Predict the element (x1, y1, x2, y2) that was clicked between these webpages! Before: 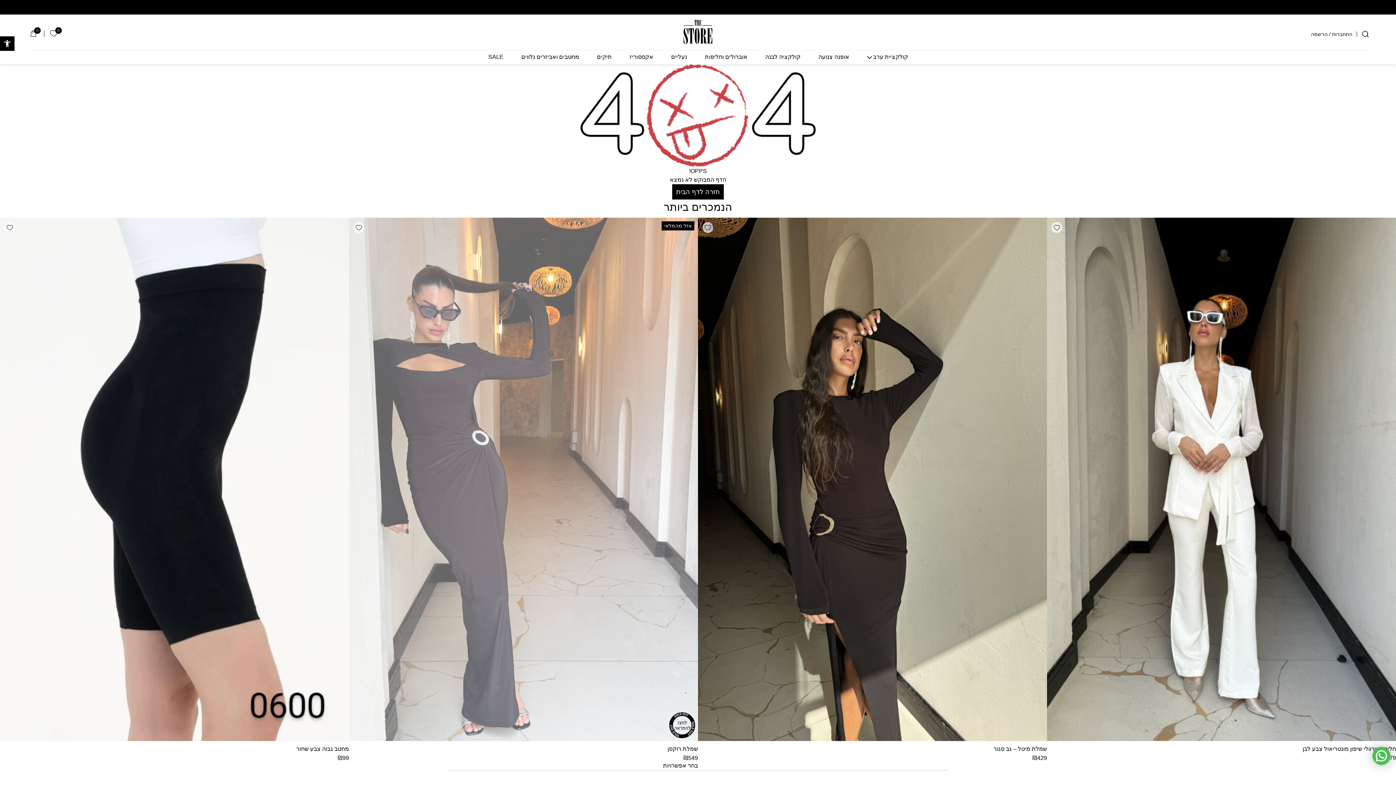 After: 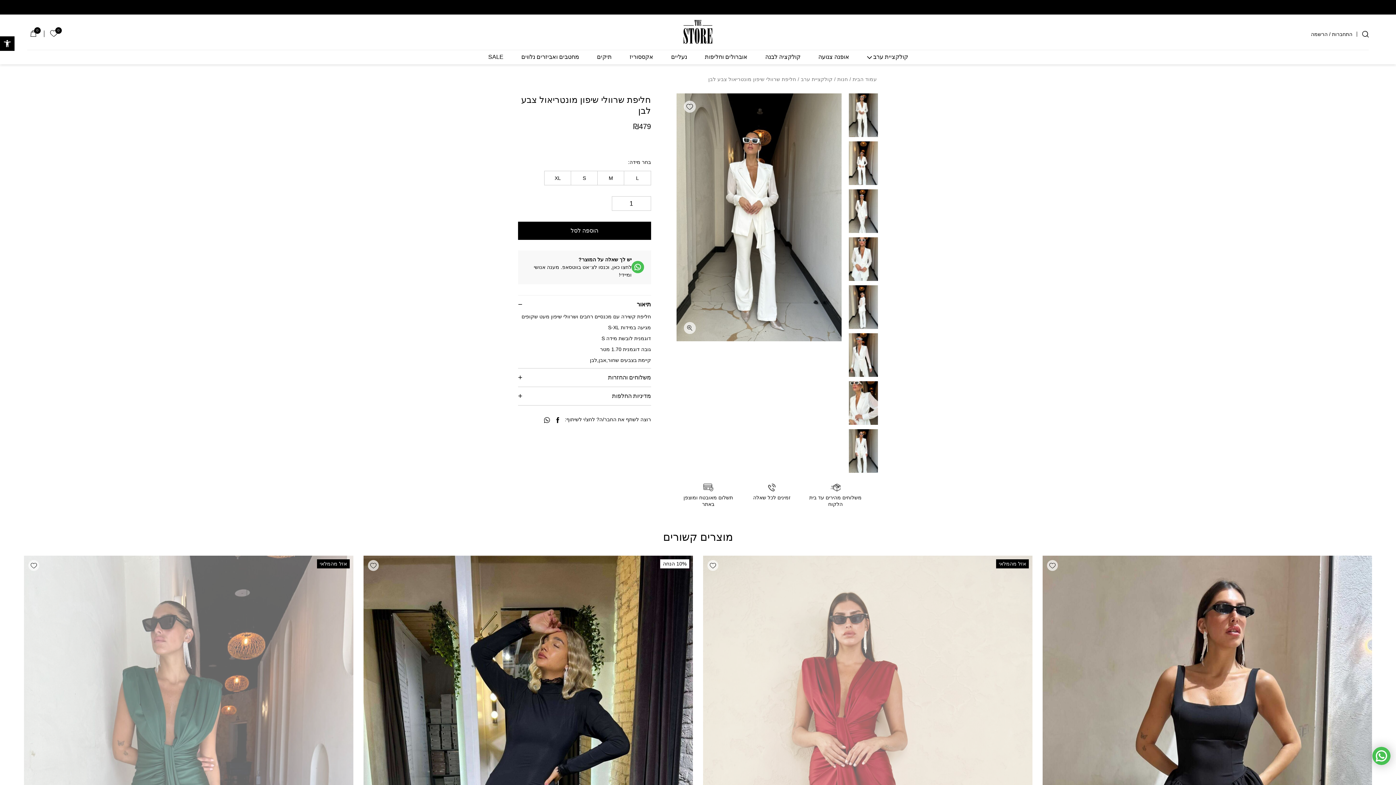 Action: bbox: (1047, 217, 1396, 741)